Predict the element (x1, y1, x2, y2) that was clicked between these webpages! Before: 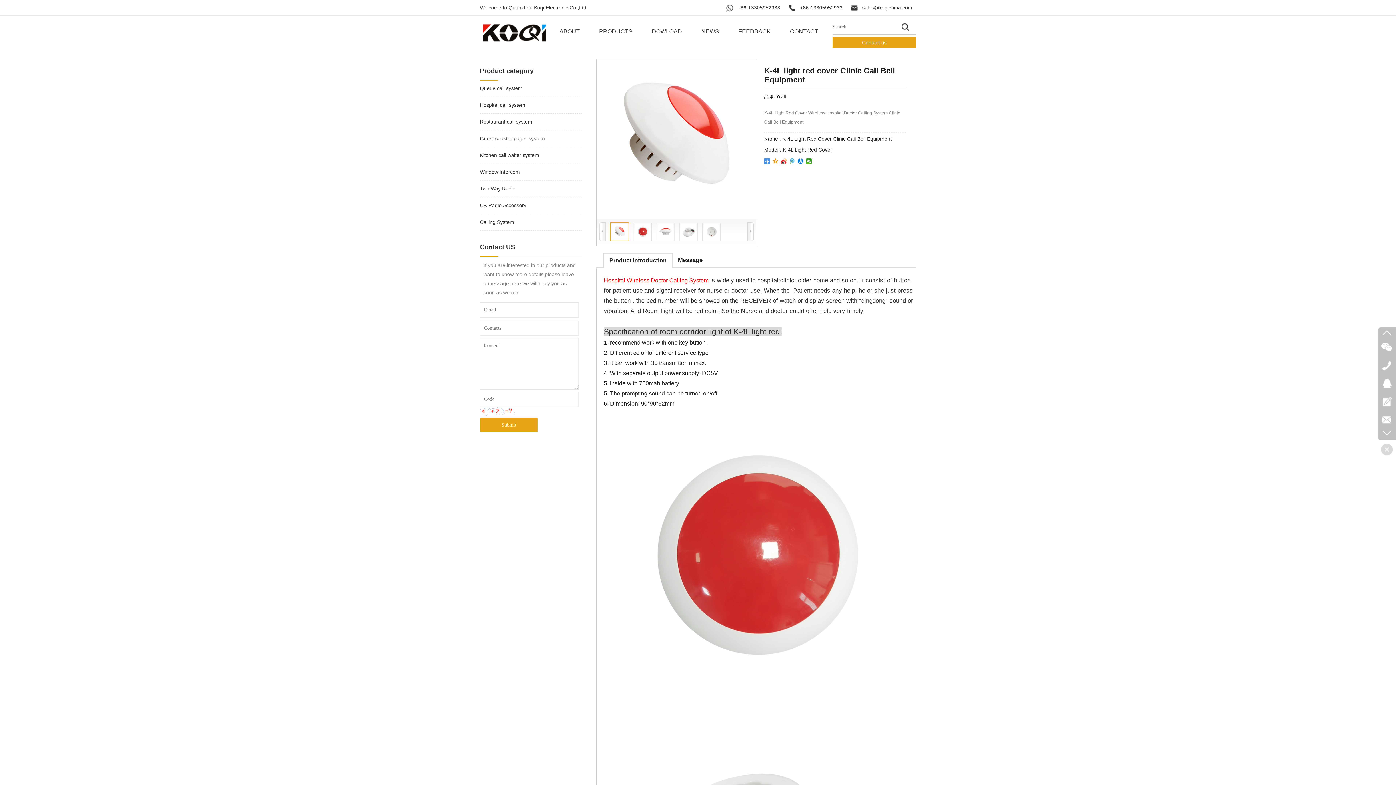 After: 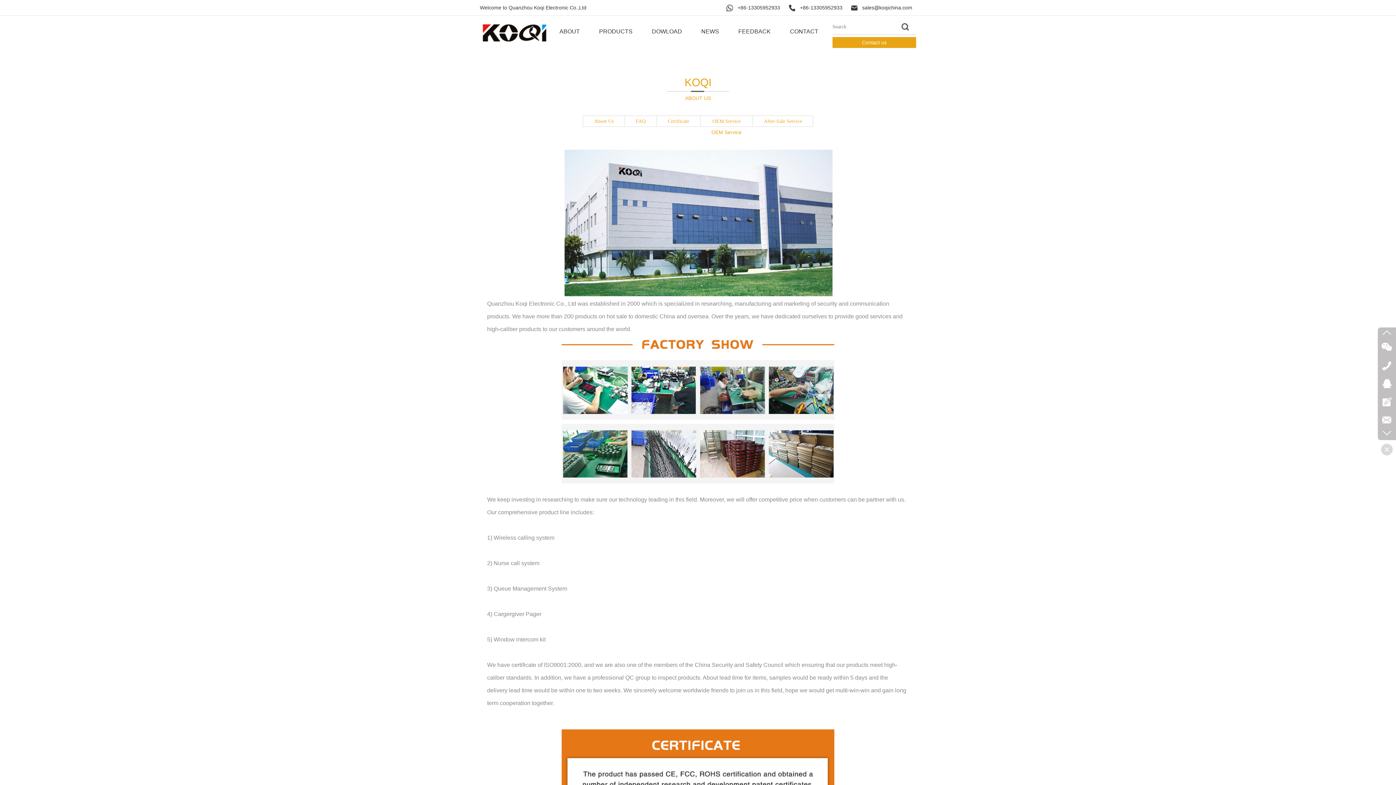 Action: bbox: (559, 22, 580, 40) label: ABOUT